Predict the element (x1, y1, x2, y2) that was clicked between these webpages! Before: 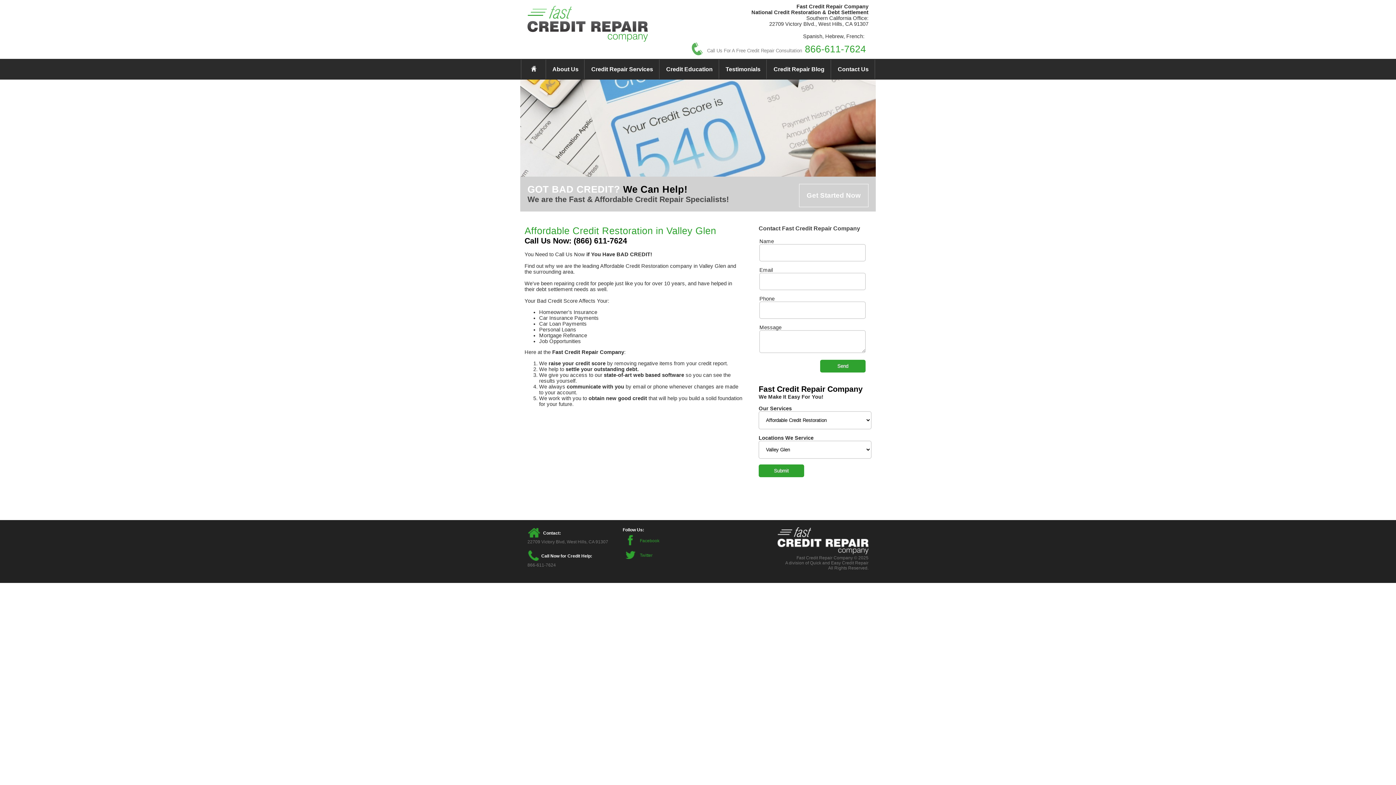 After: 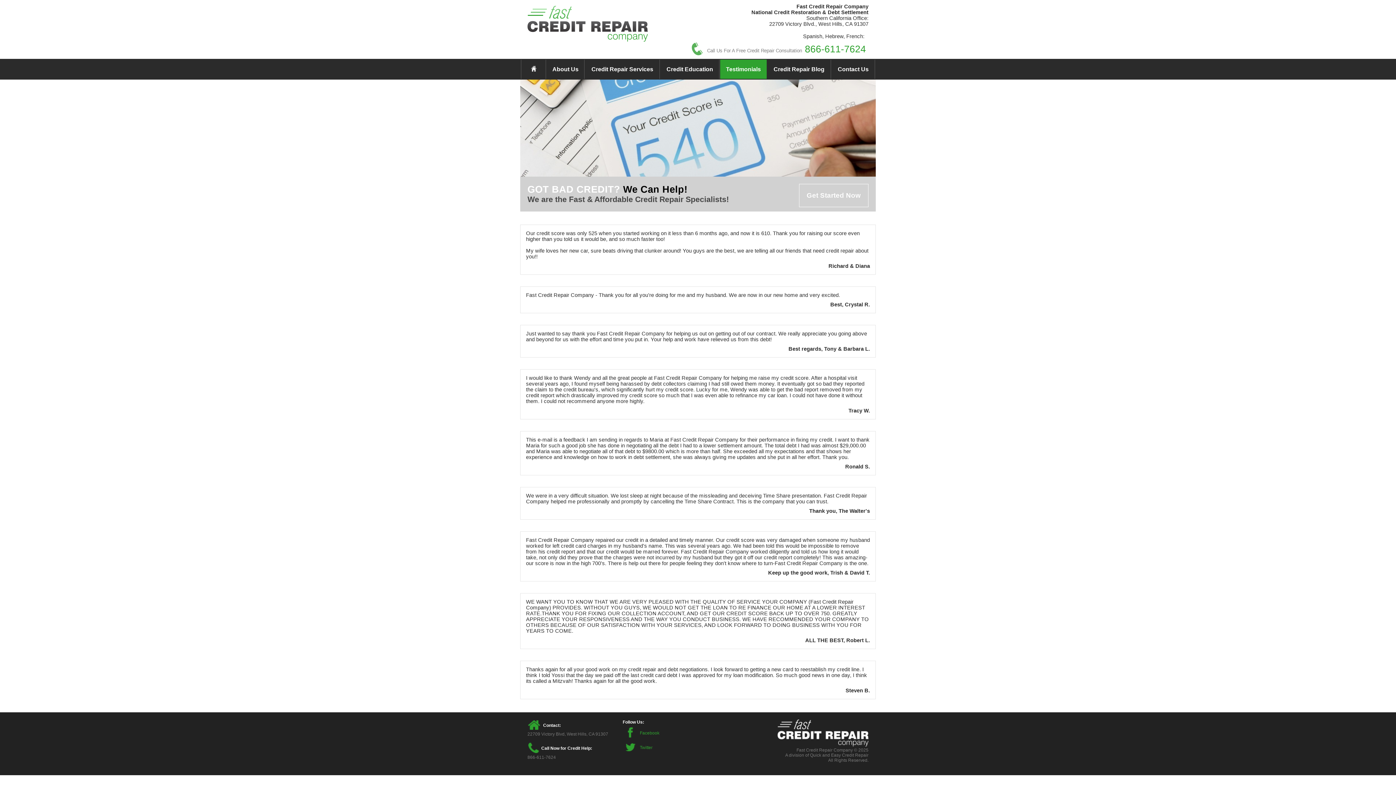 Action: bbox: (724, 58, 762, 79) label: Testimonials